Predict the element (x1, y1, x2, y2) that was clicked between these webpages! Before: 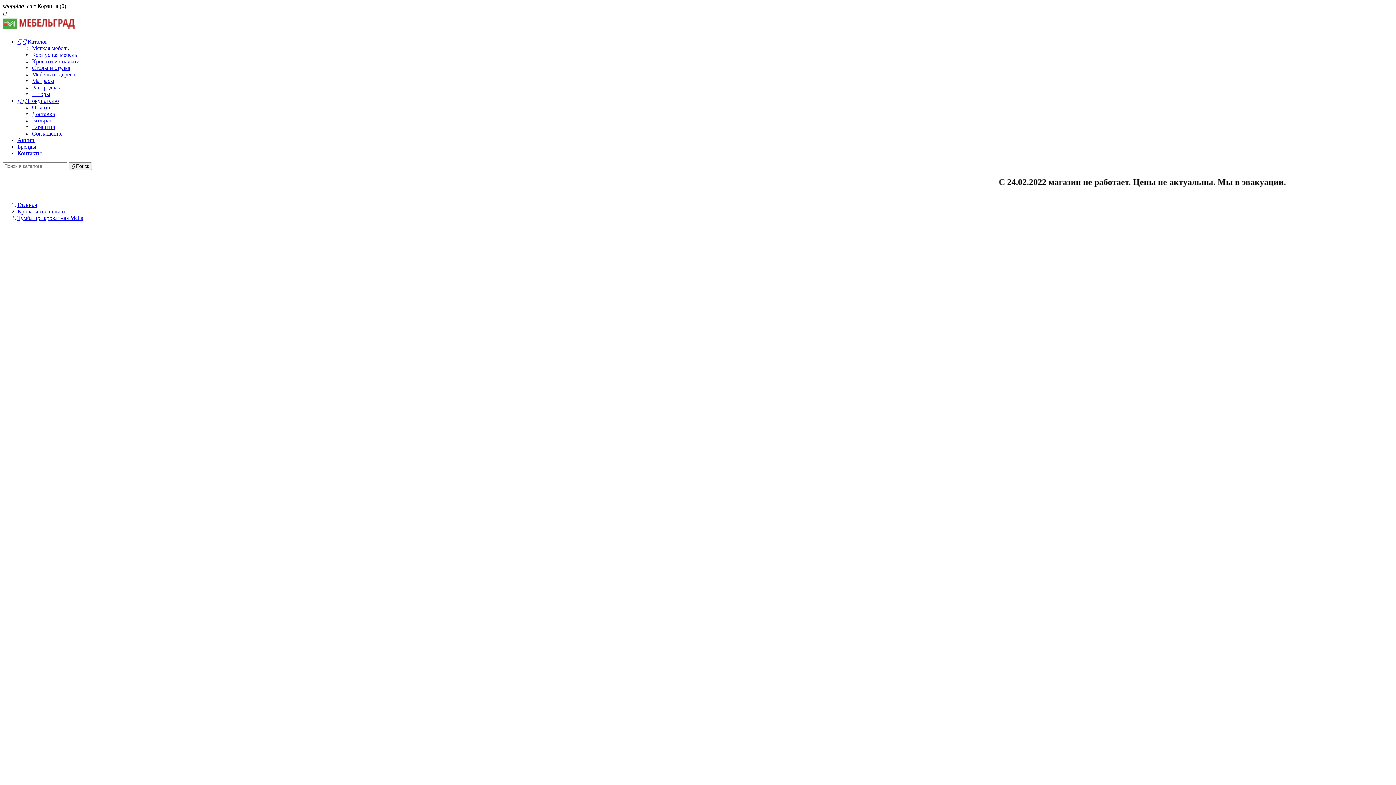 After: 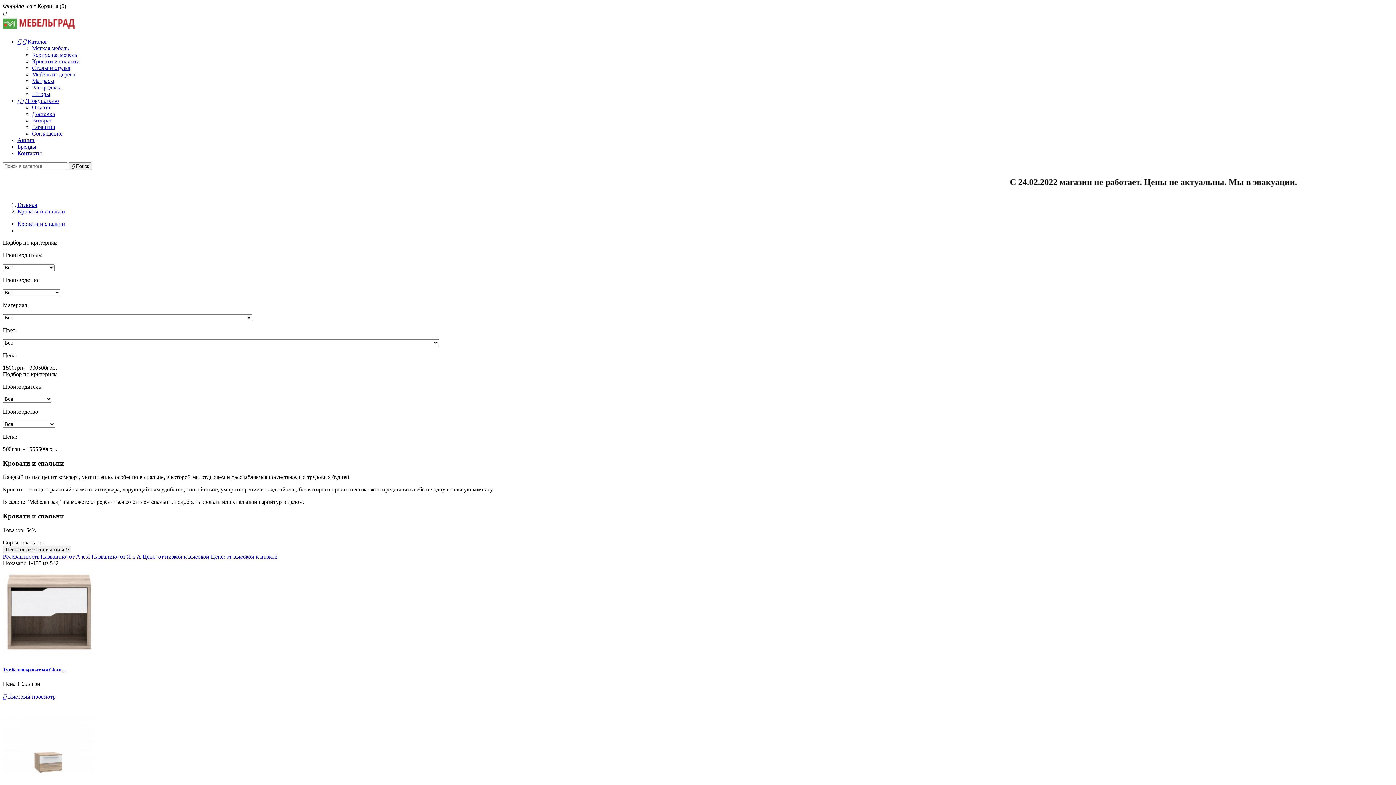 Action: bbox: (32, 58, 79, 64) label: Кровати и спальни